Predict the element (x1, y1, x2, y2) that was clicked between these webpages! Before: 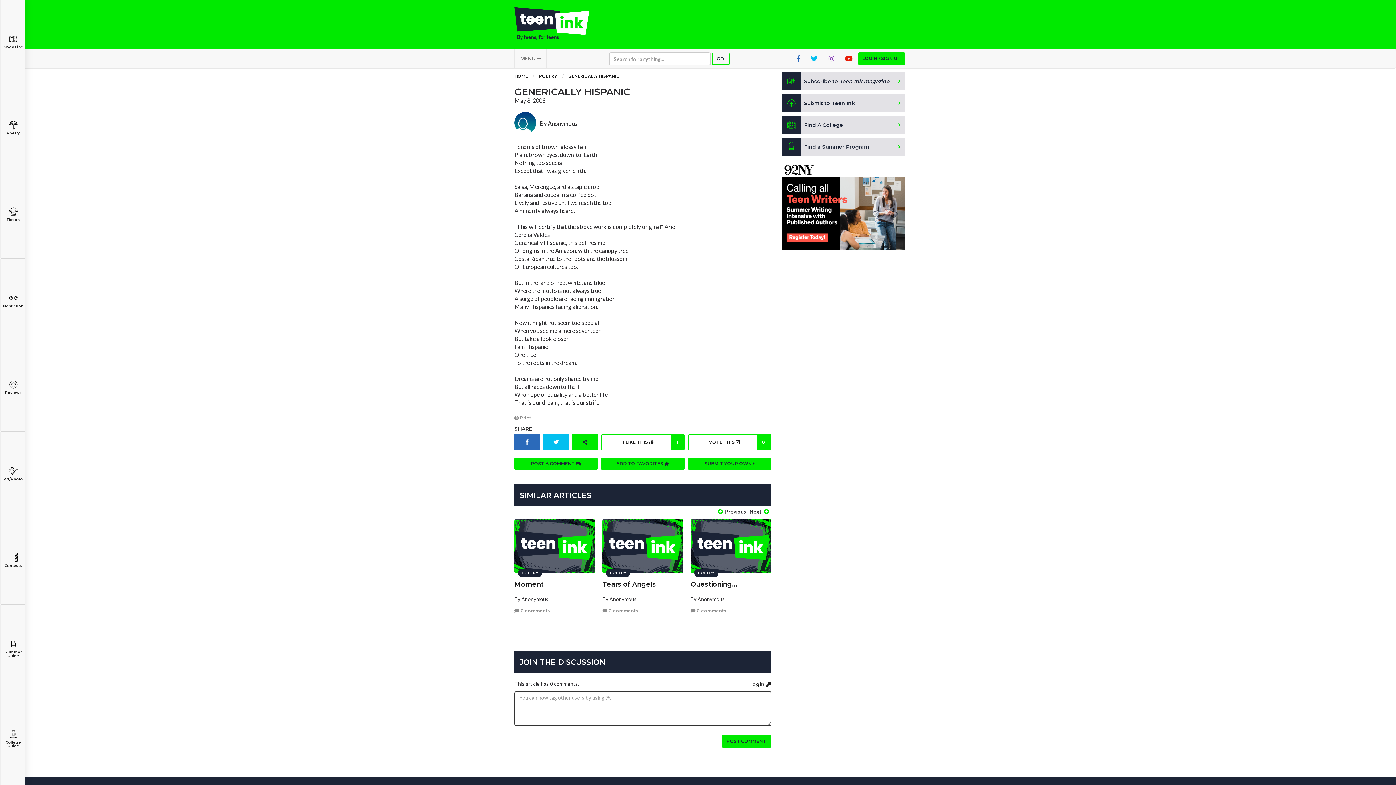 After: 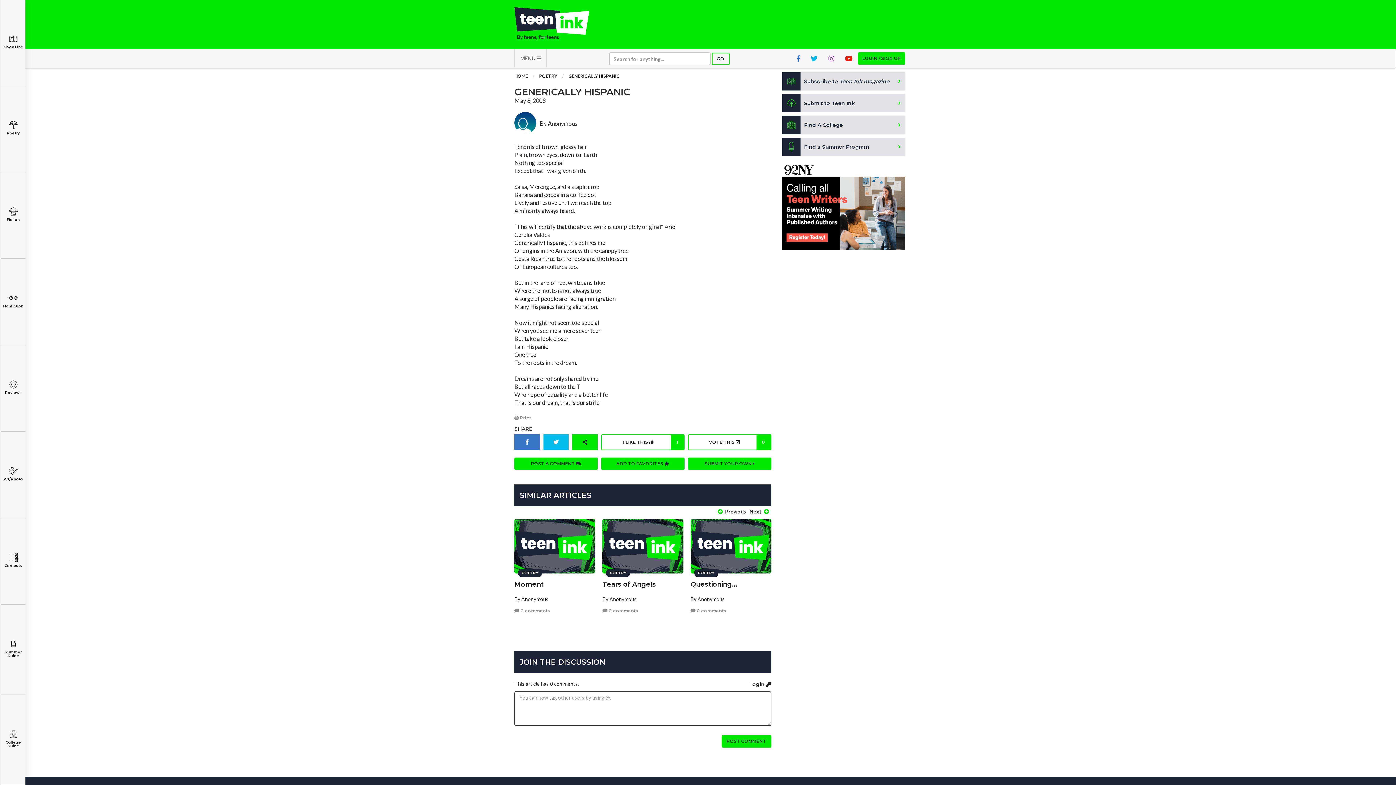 Action: bbox: (514, 434, 539, 450)